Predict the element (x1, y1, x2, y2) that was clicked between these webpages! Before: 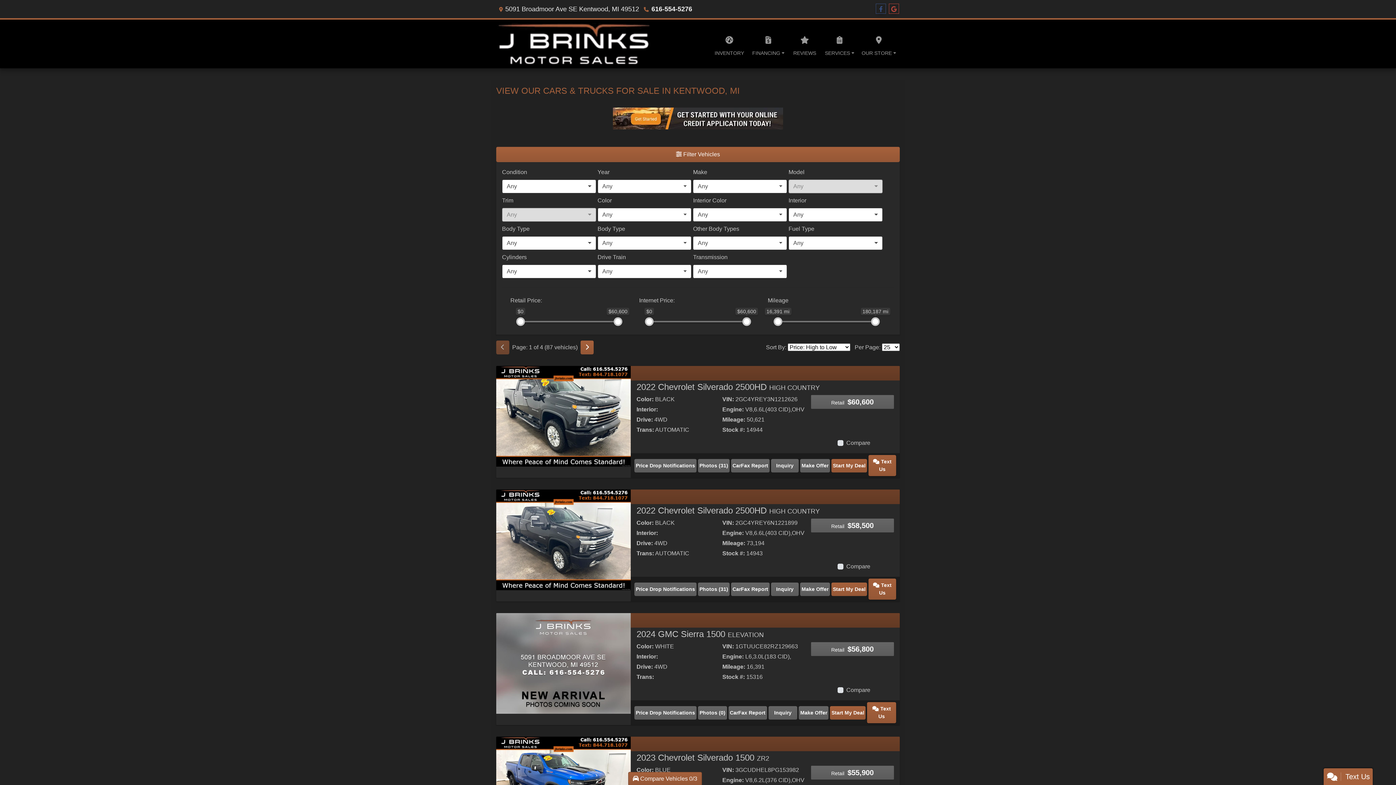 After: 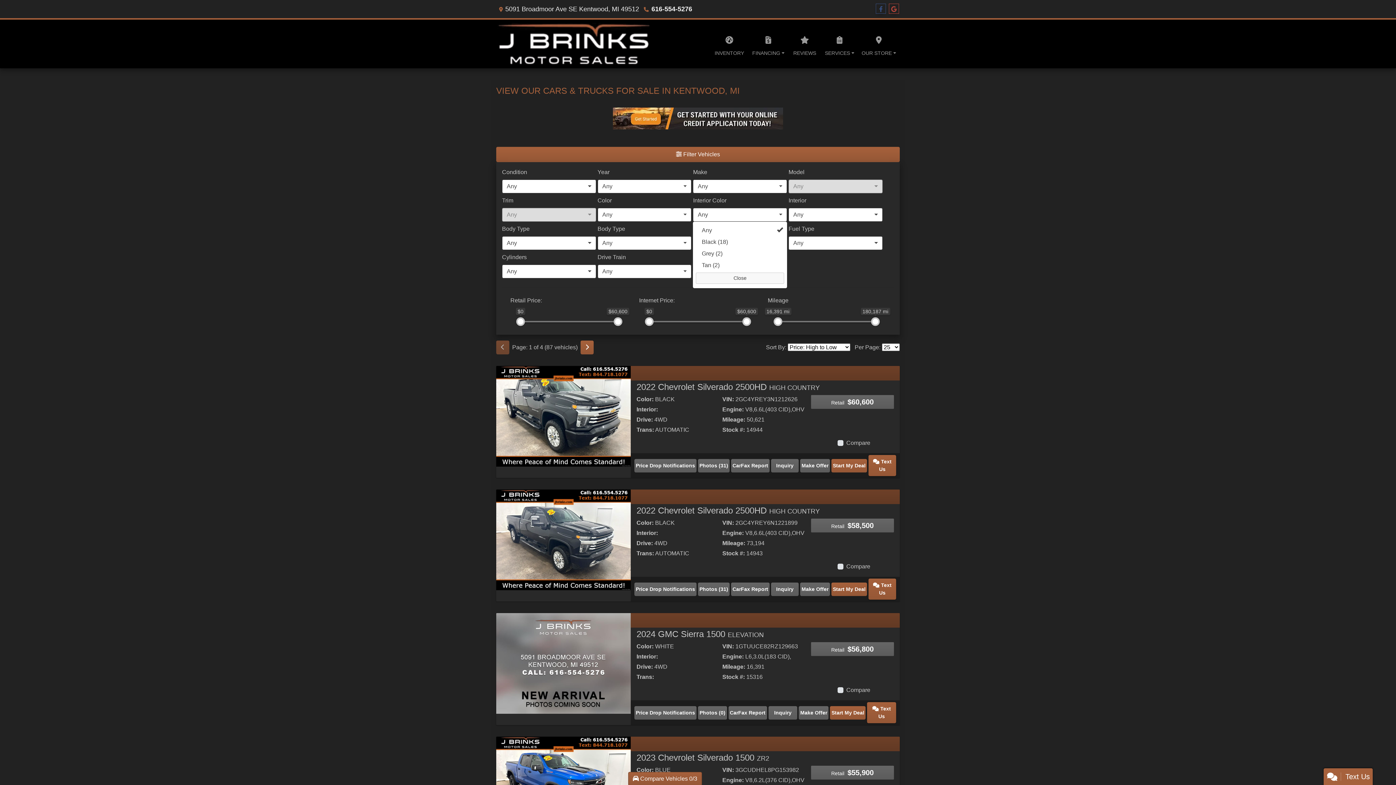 Action: bbox: (693, 208, 787, 221) label: Any